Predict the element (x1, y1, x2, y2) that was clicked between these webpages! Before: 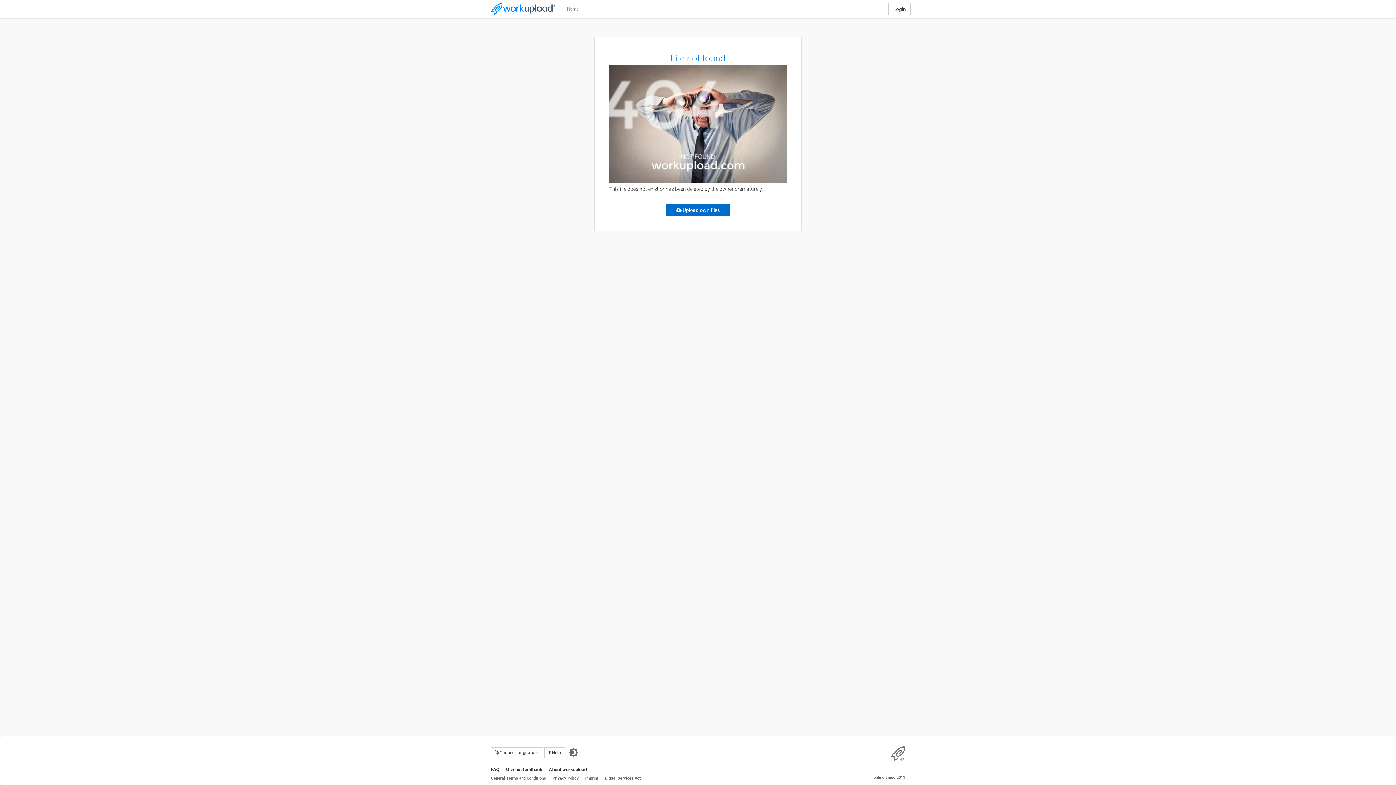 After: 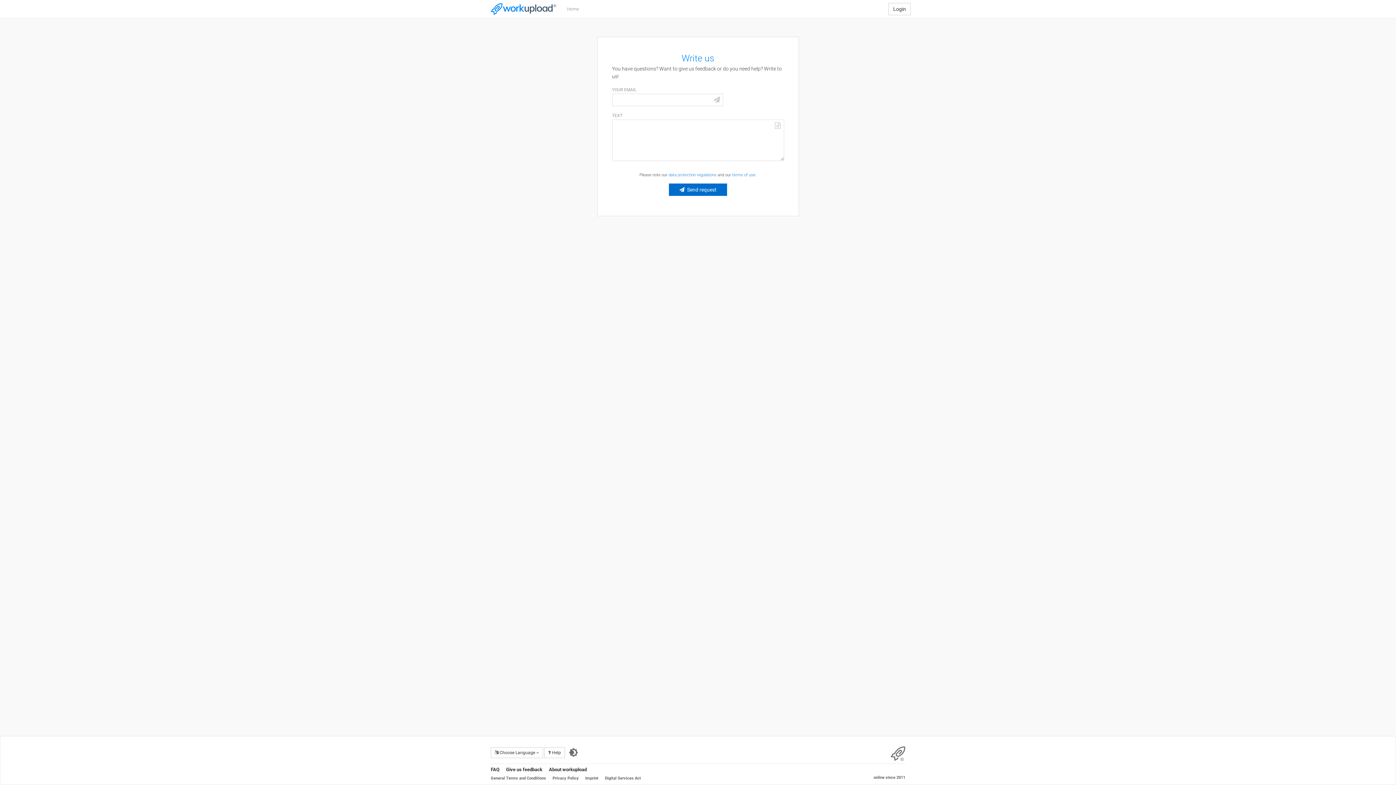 Action: label: Give us feedback bbox: (506, 767, 542, 772)